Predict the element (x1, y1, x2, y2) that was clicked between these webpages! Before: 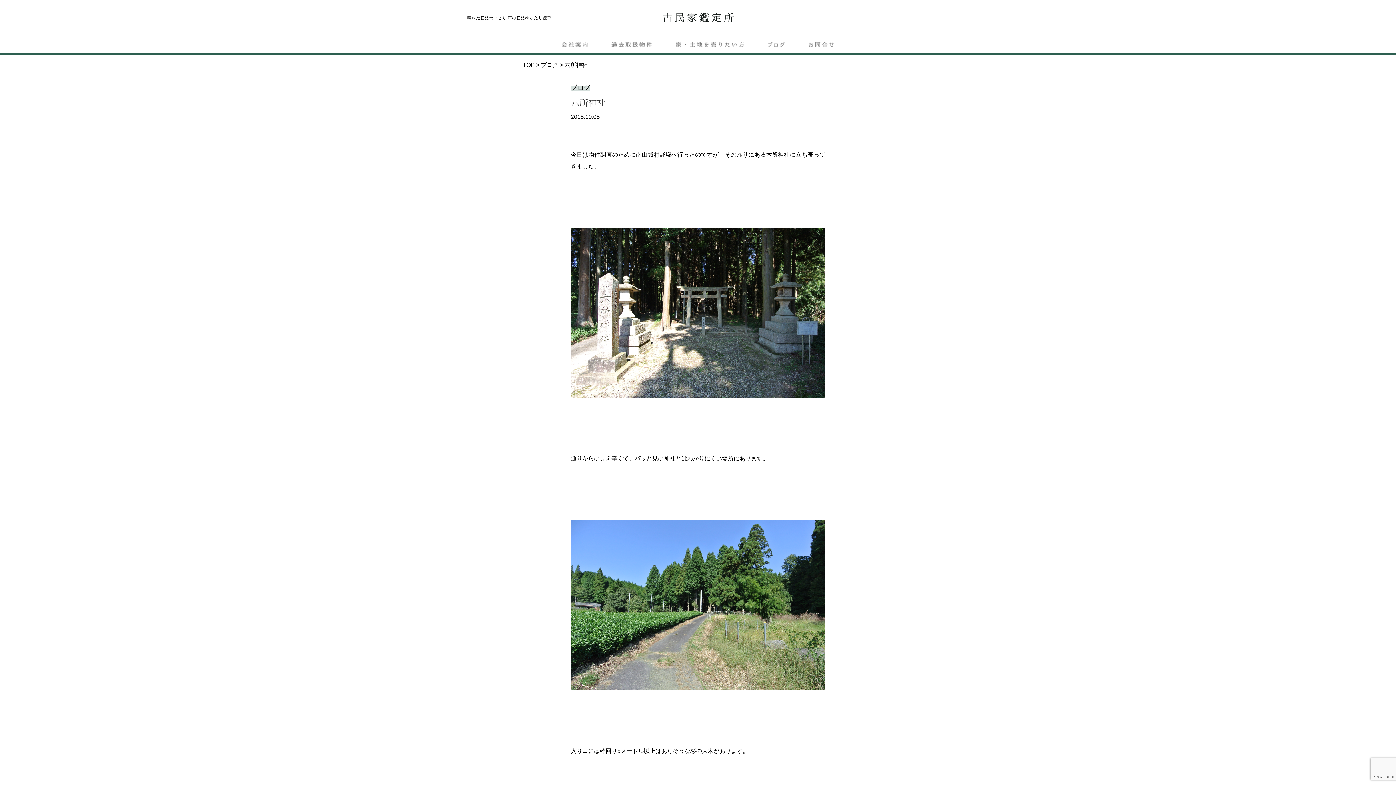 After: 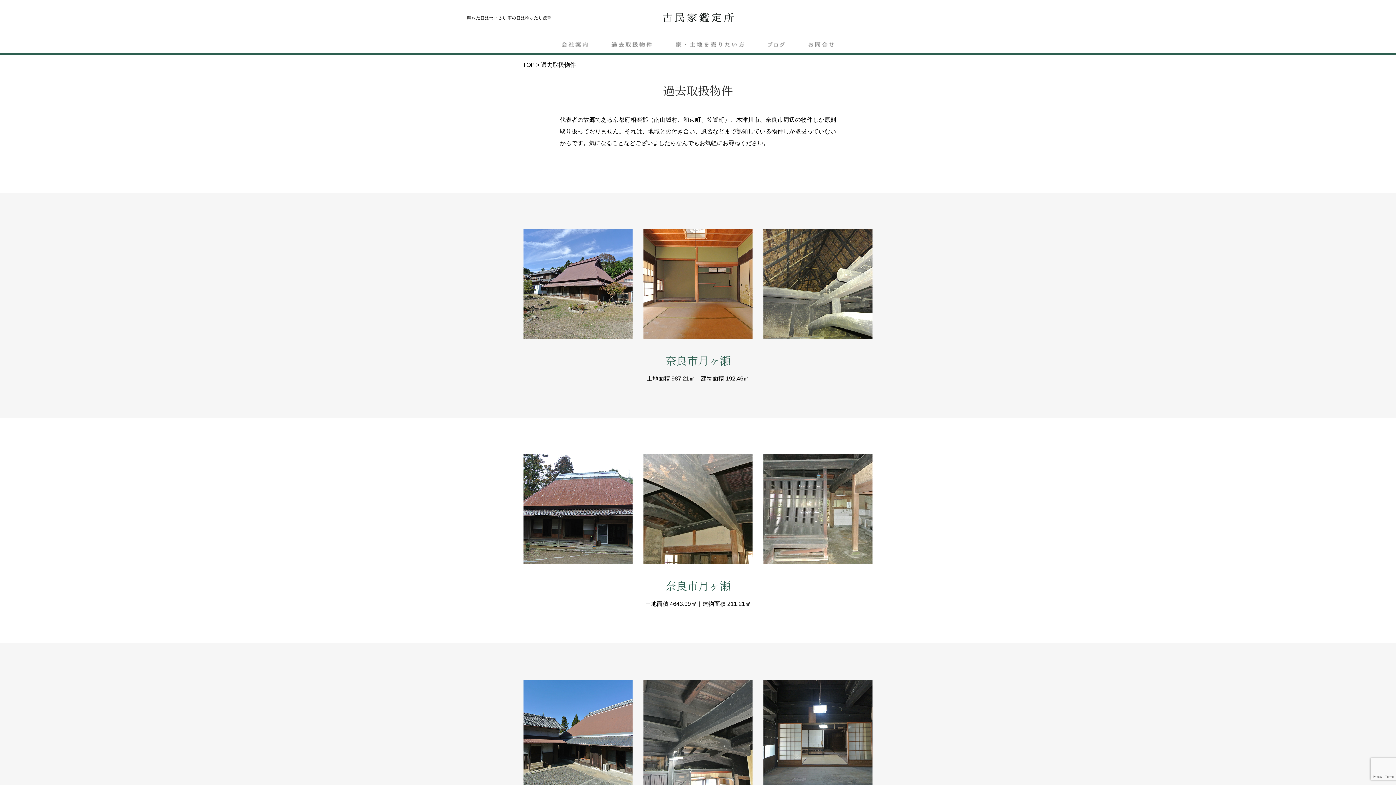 Action: bbox: (611, 39, 652, 48)